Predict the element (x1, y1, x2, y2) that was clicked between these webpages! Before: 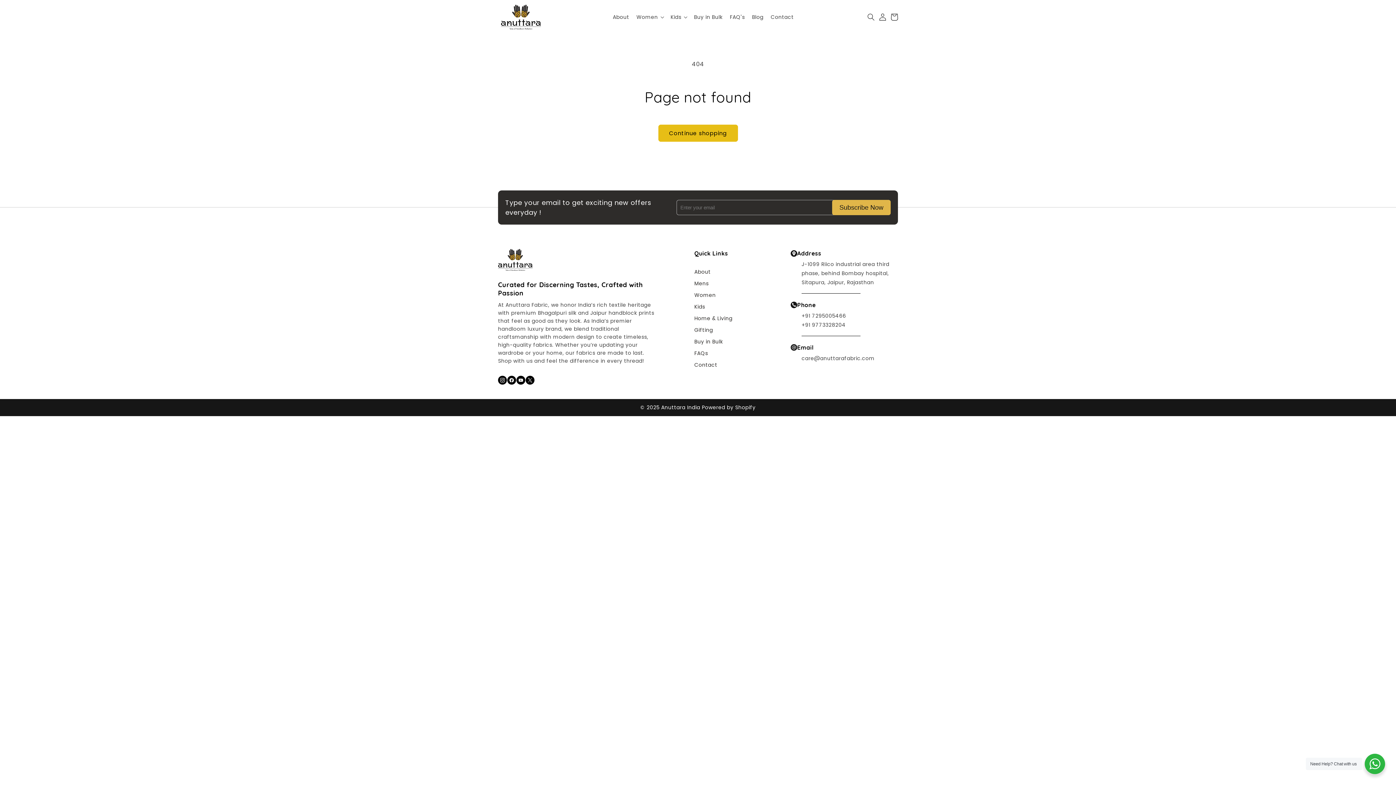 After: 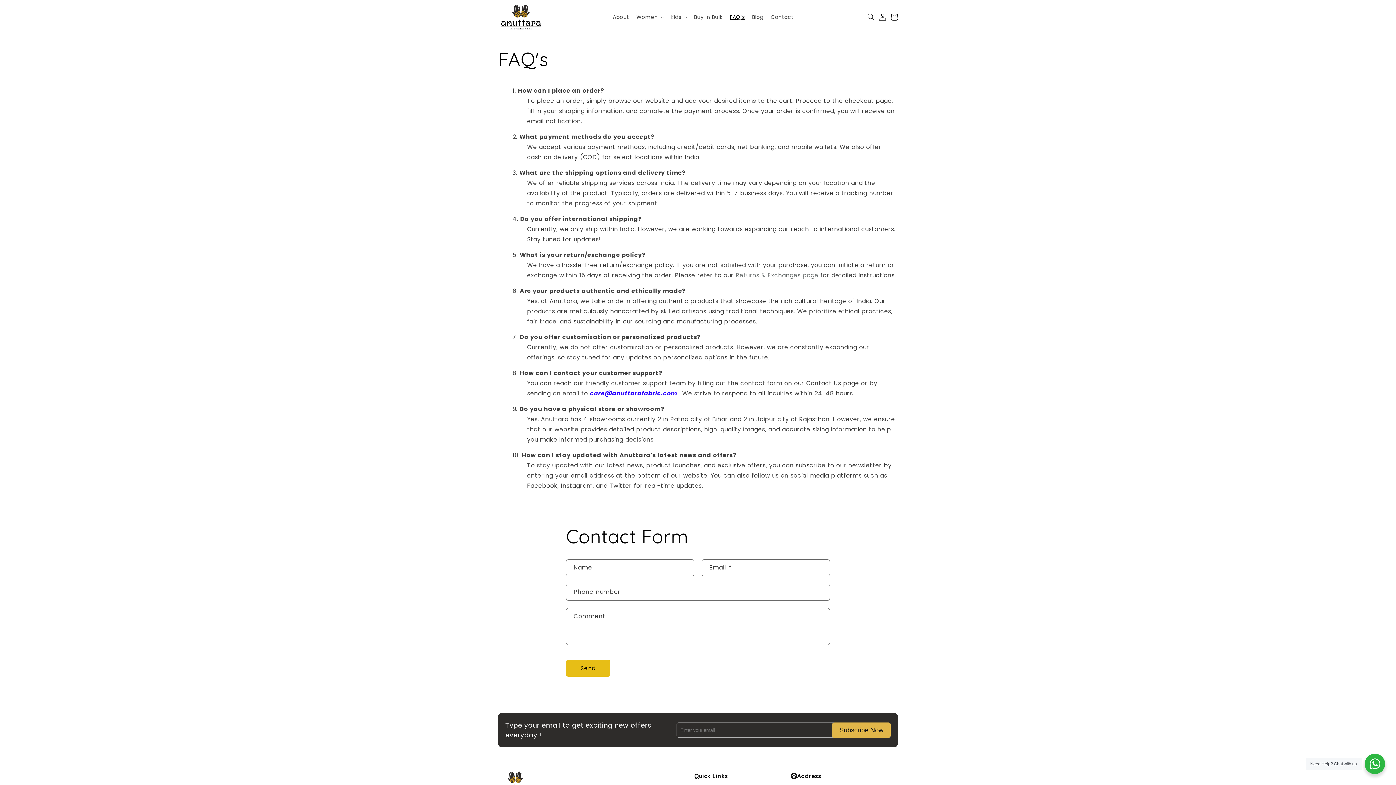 Action: bbox: (726, 10, 748, 23) label: FAQ's